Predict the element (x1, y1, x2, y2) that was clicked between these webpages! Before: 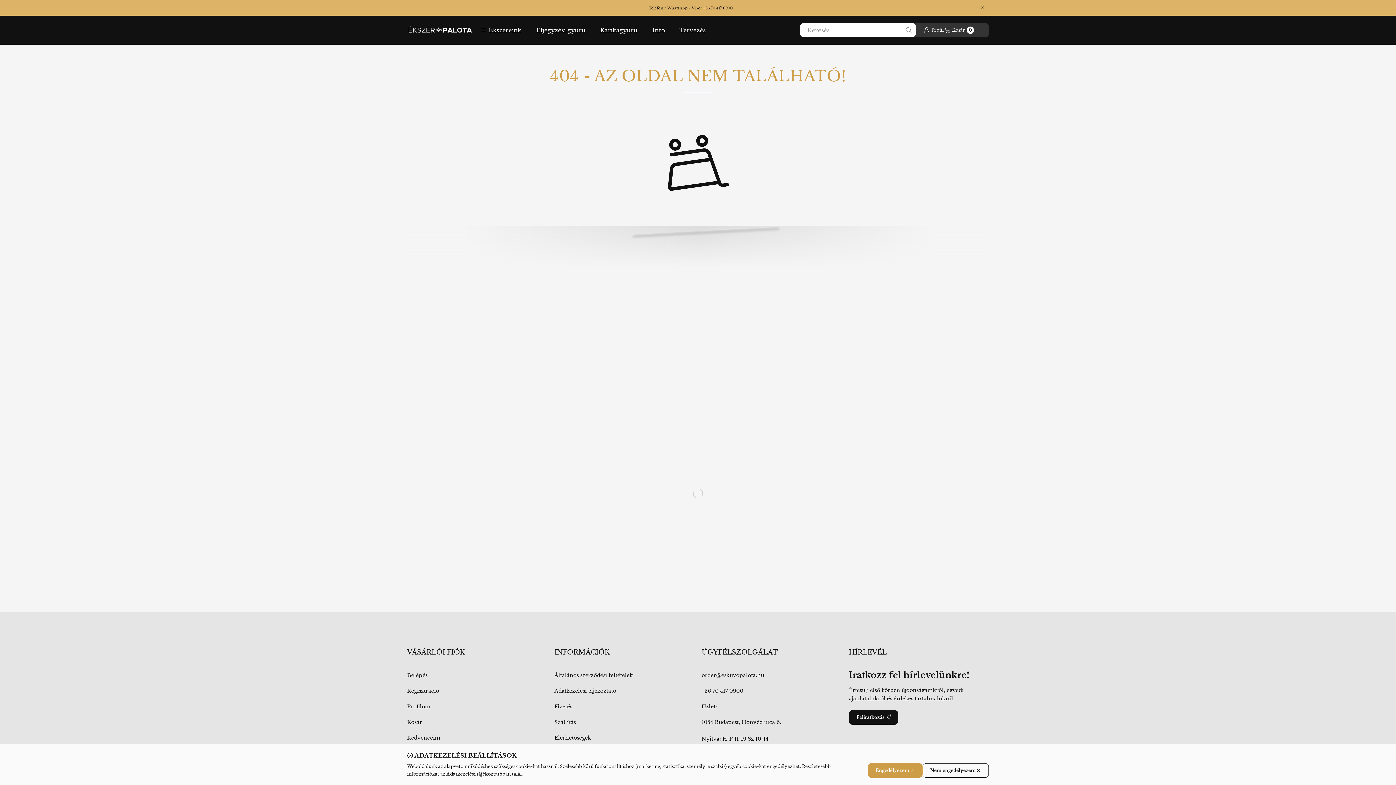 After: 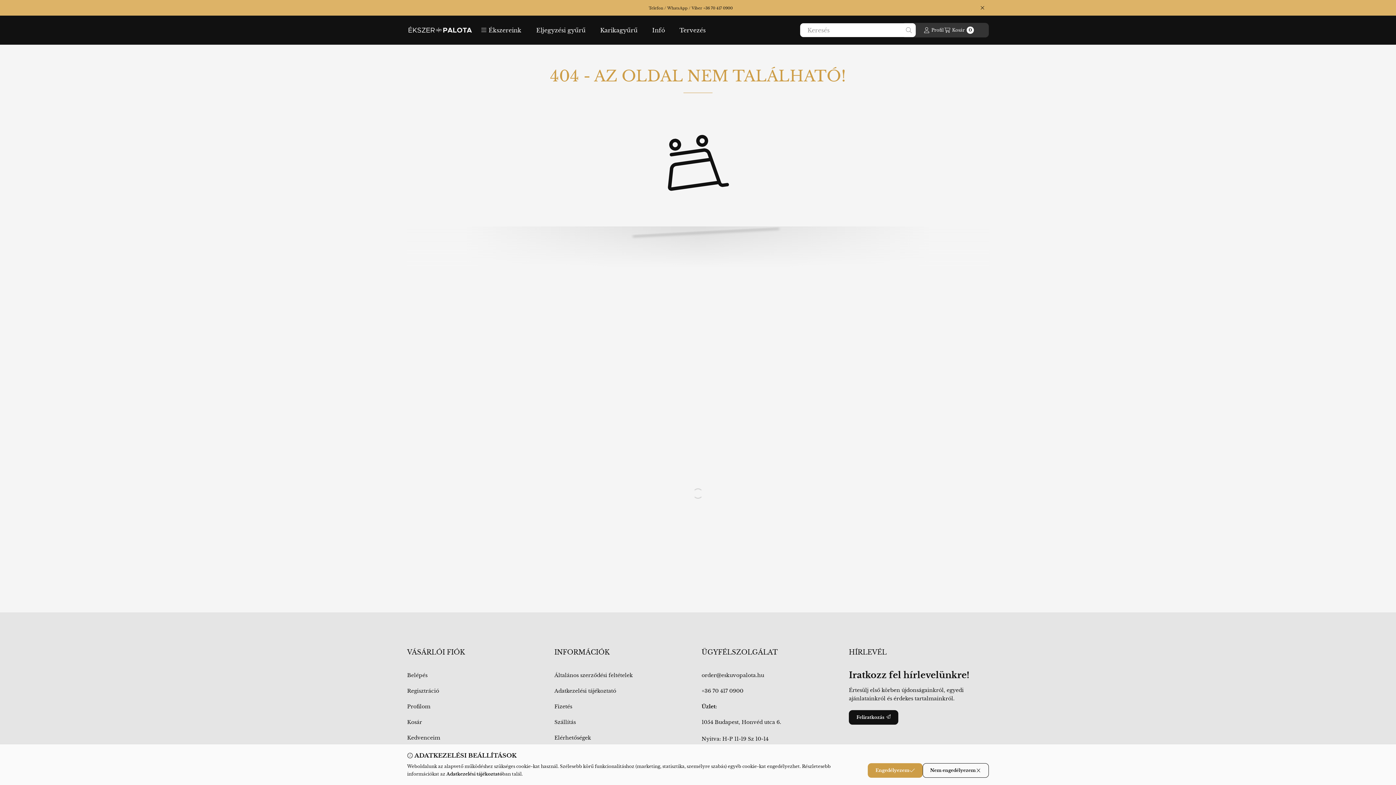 Action: bbox: (446, 771, 502, 777) label: Adatkezelési tájékoztató